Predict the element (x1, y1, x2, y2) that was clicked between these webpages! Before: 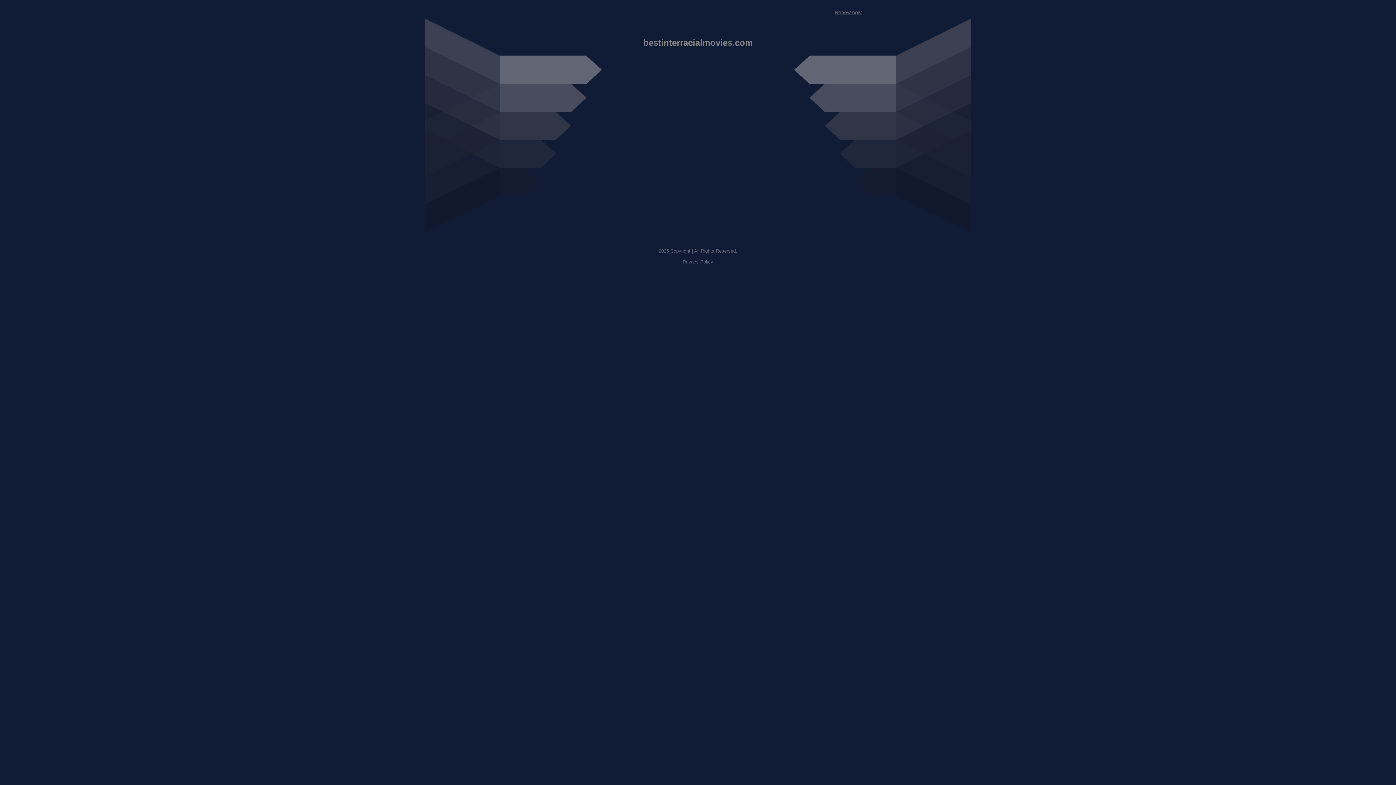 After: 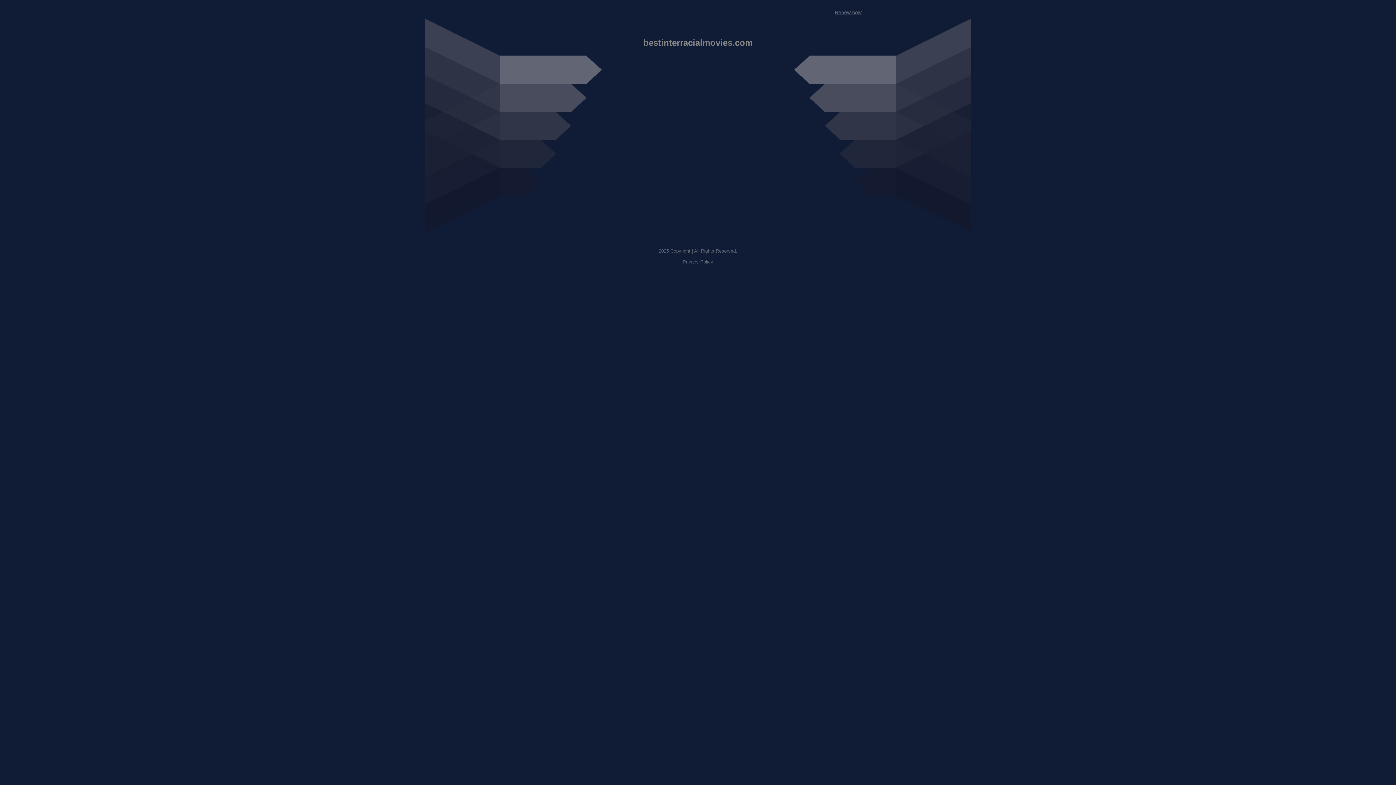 Action: bbox: (682, 259, 713, 264) label: Privacy Policy